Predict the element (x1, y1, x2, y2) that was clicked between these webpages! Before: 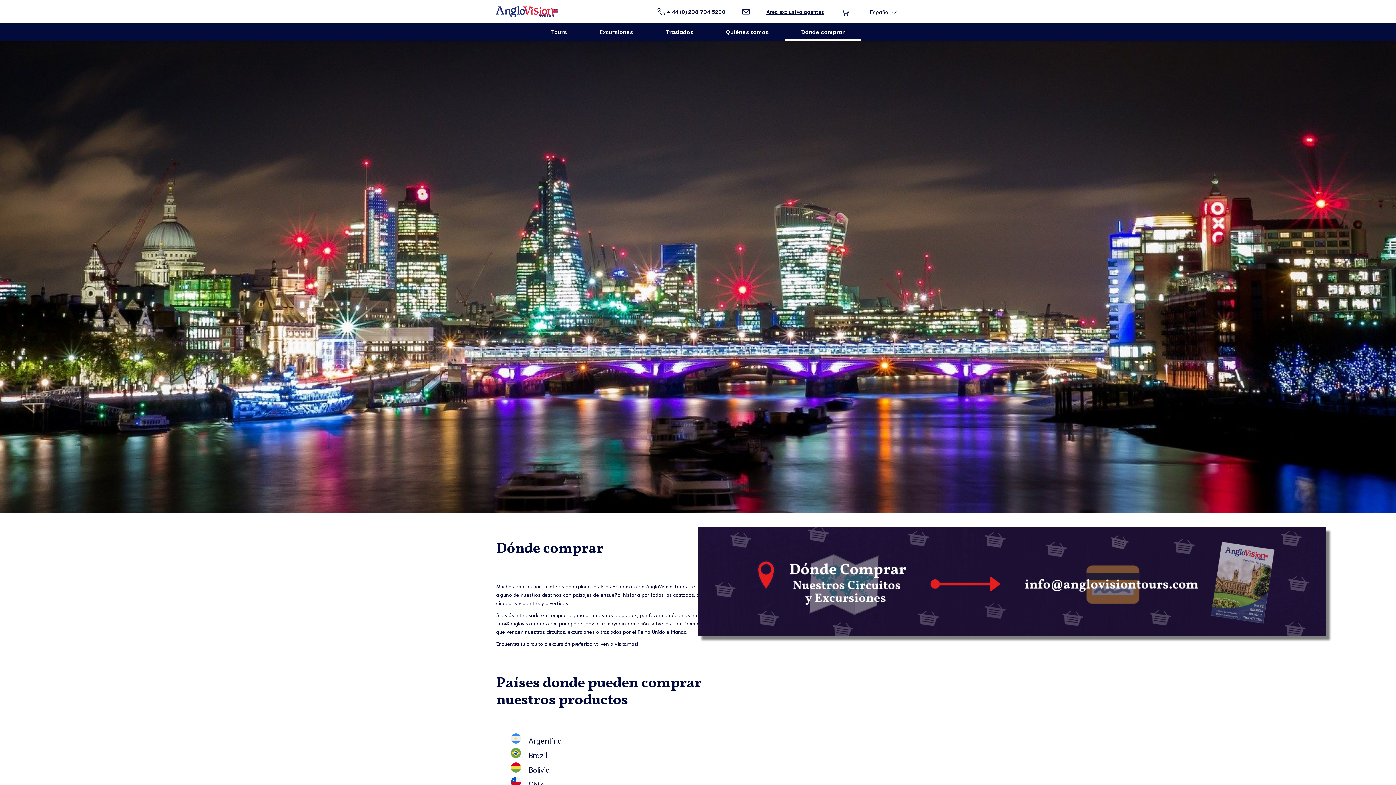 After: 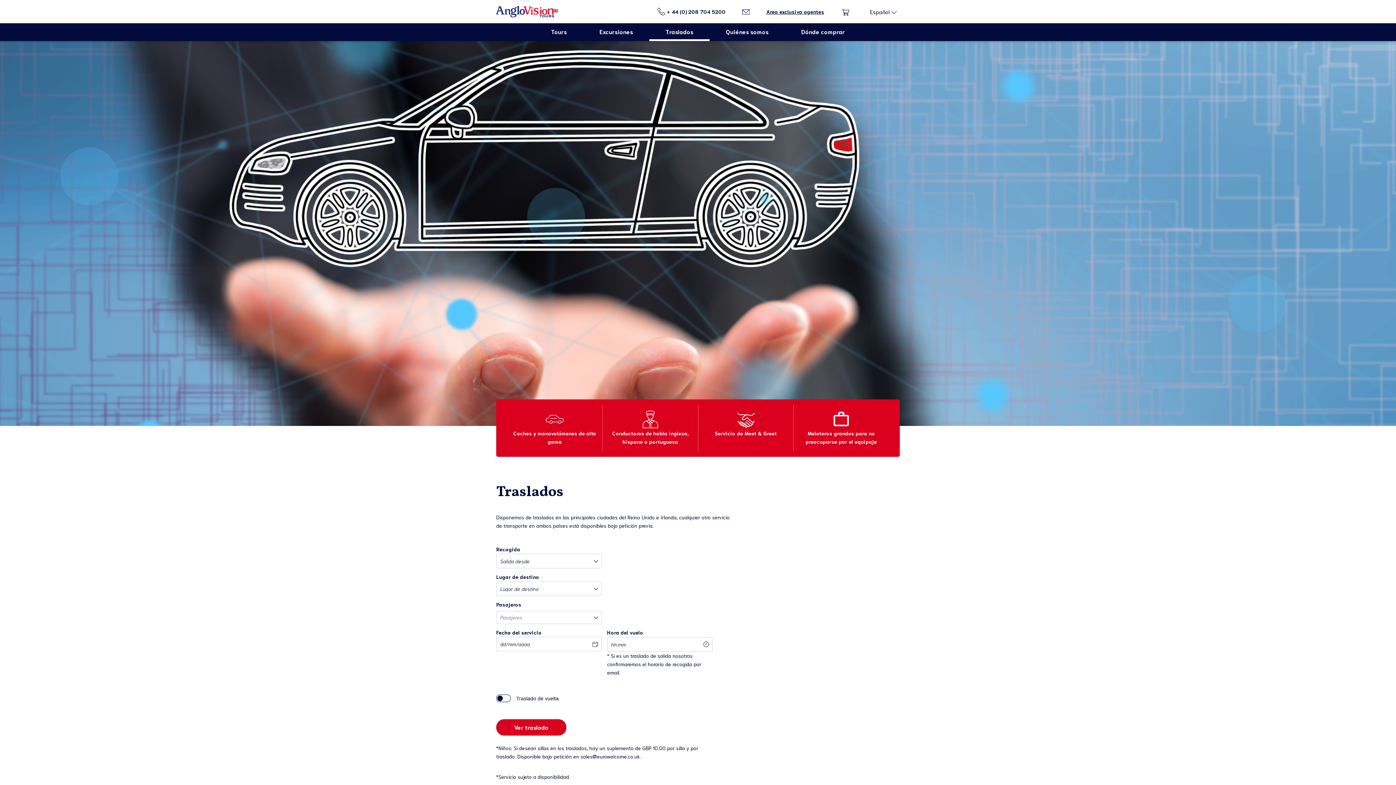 Action: bbox: (681, 23, 714, 34)